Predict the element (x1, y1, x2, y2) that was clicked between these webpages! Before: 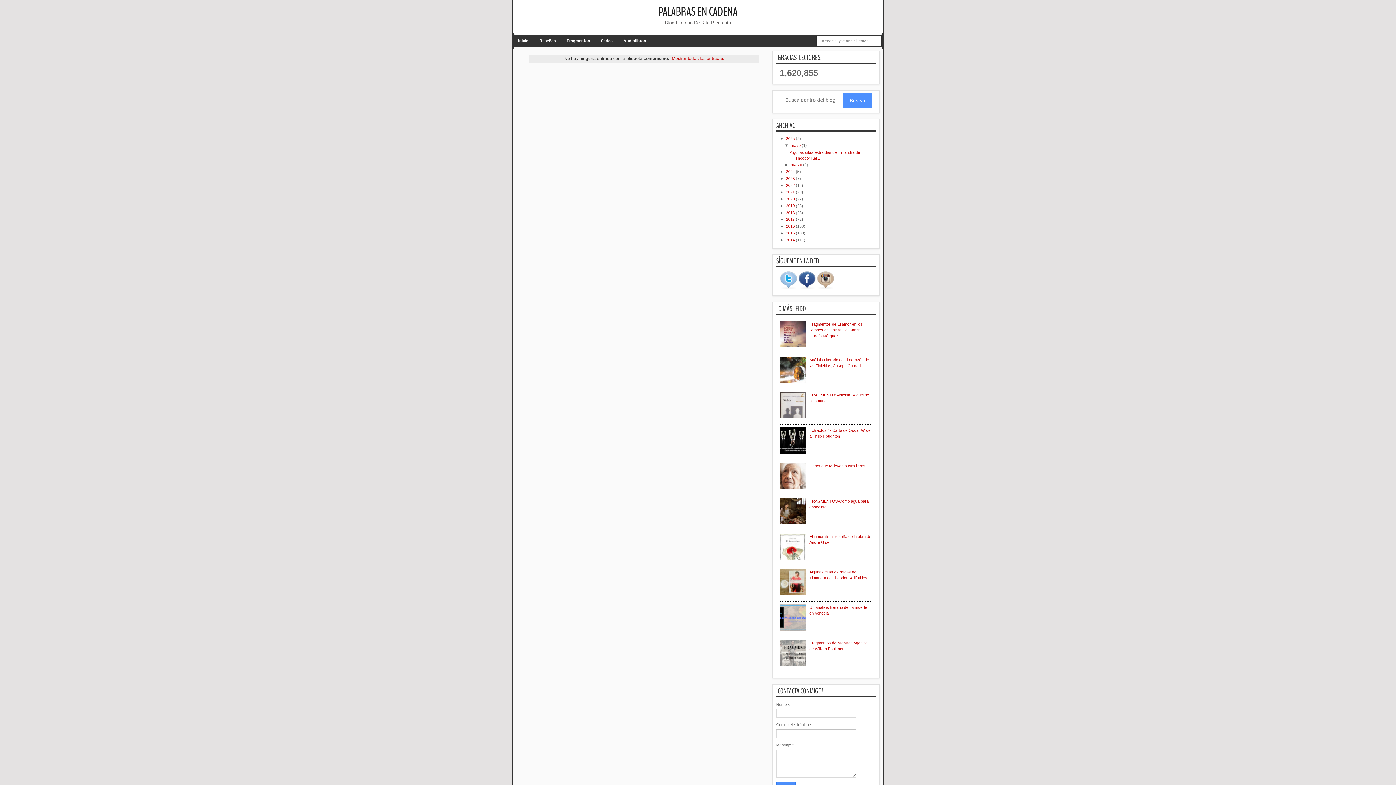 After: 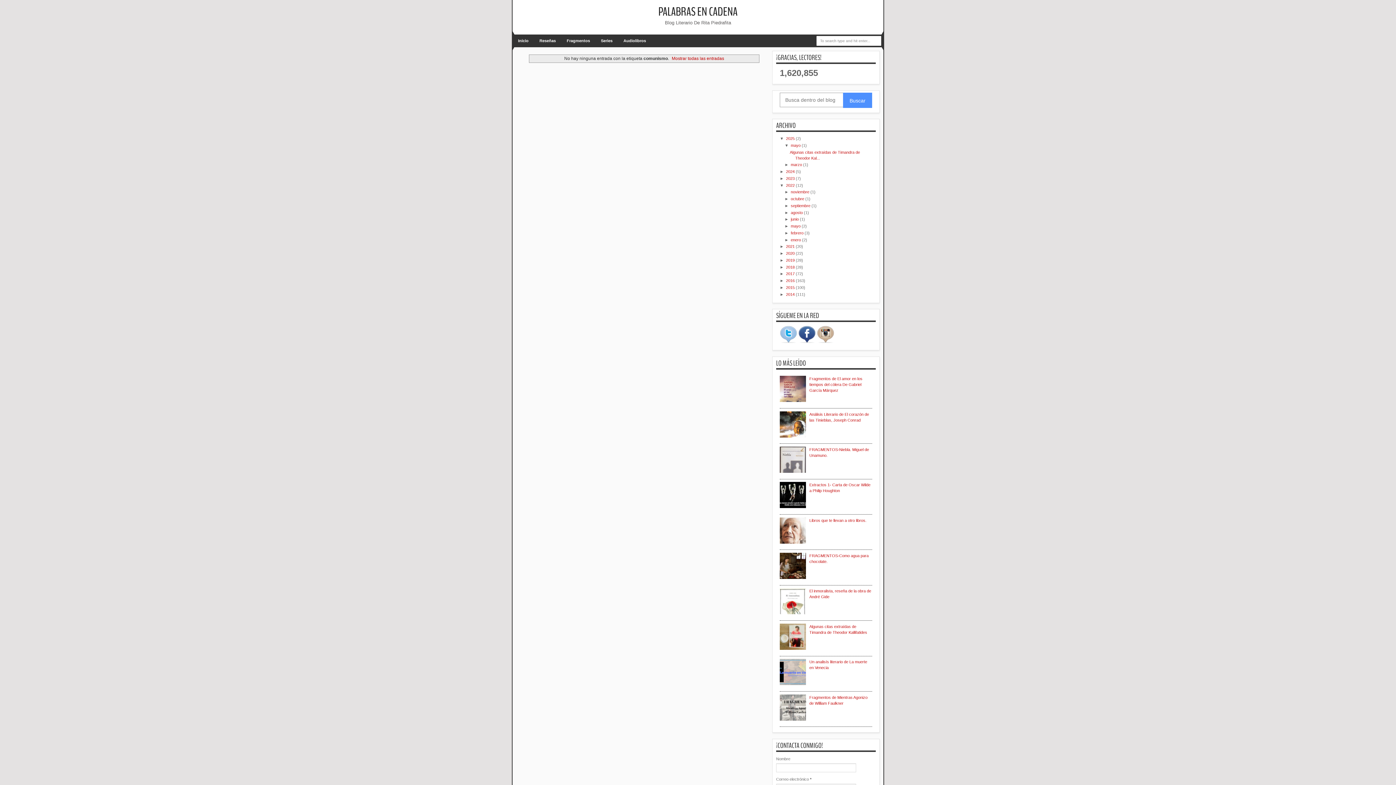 Action: bbox: (780, 183, 786, 187) label: ►  